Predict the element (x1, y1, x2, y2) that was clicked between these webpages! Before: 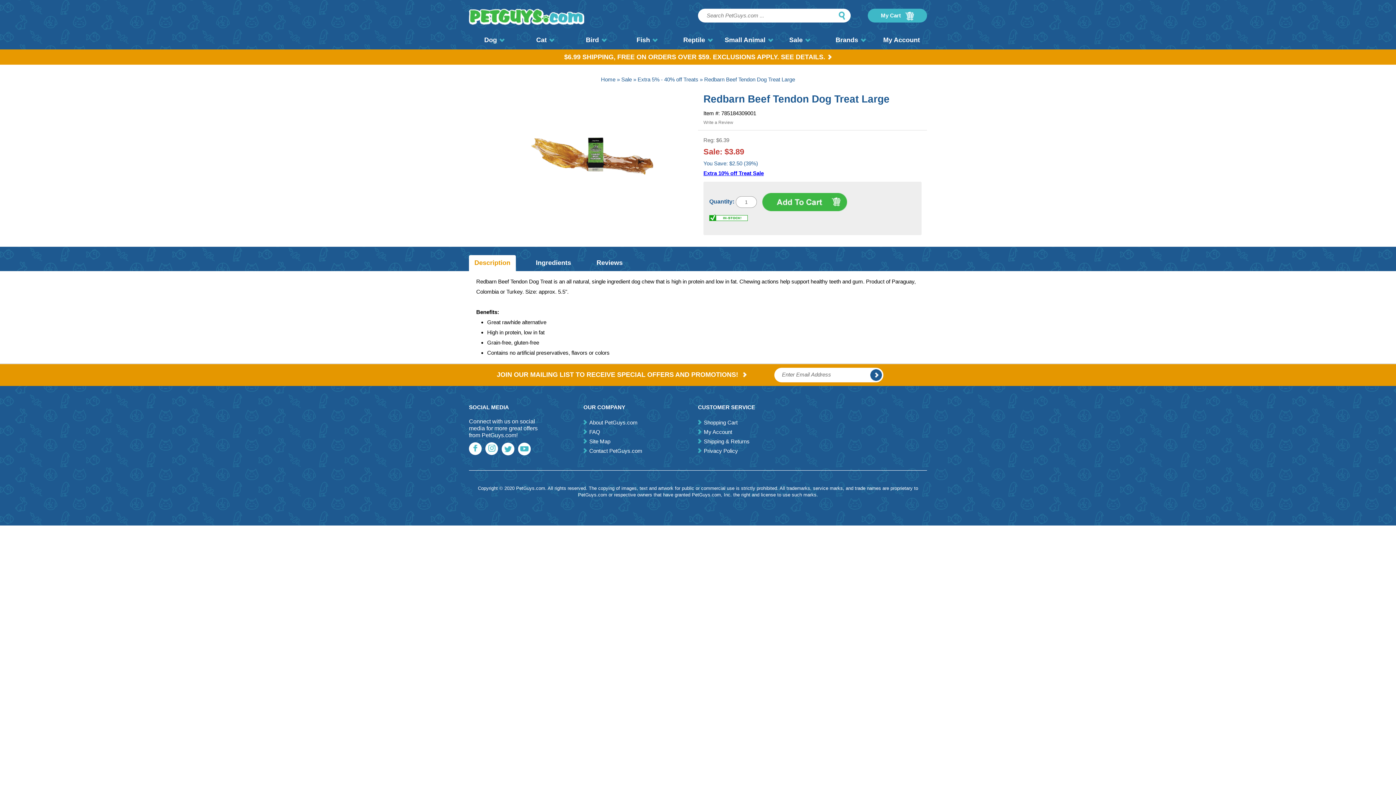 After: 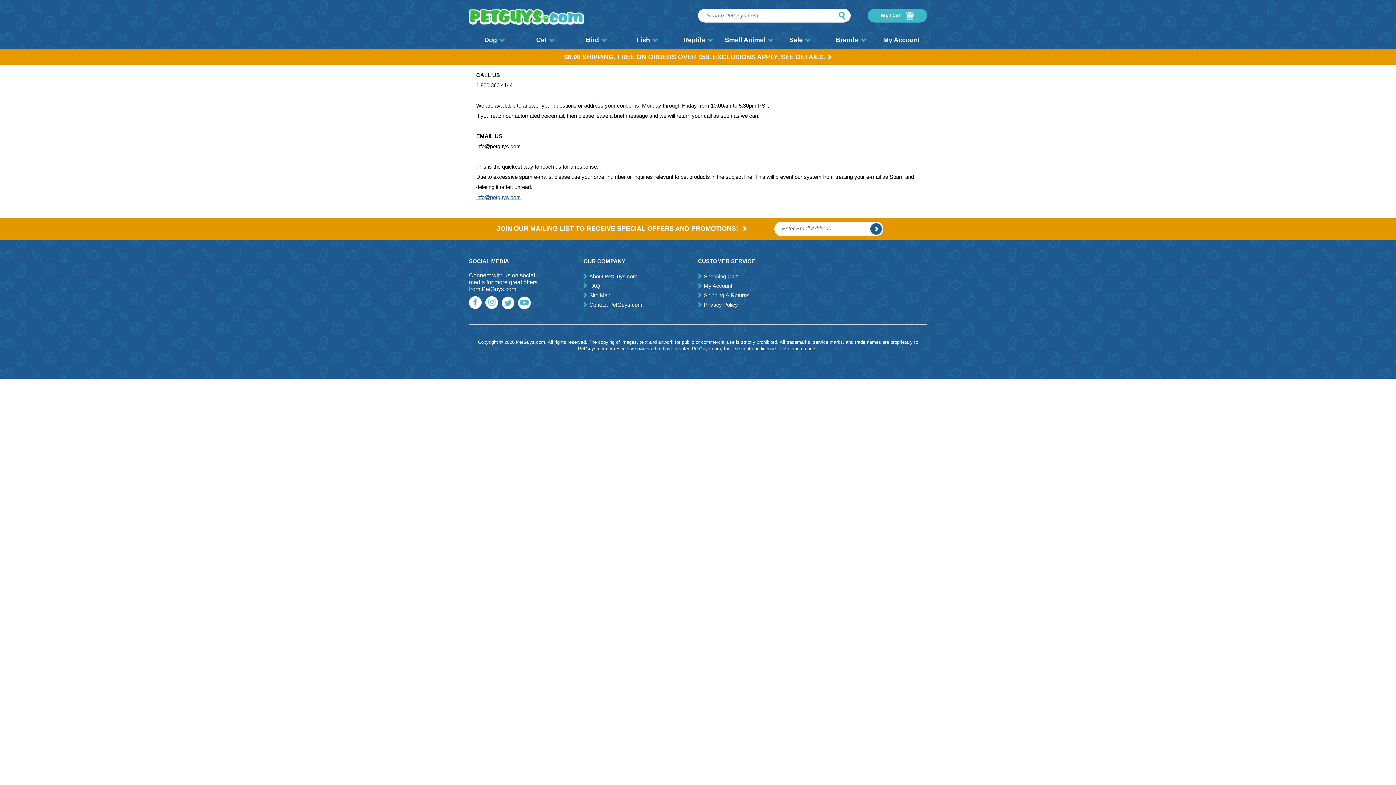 Action: bbox: (583, 448, 642, 454) label: Contact PetGuys.com